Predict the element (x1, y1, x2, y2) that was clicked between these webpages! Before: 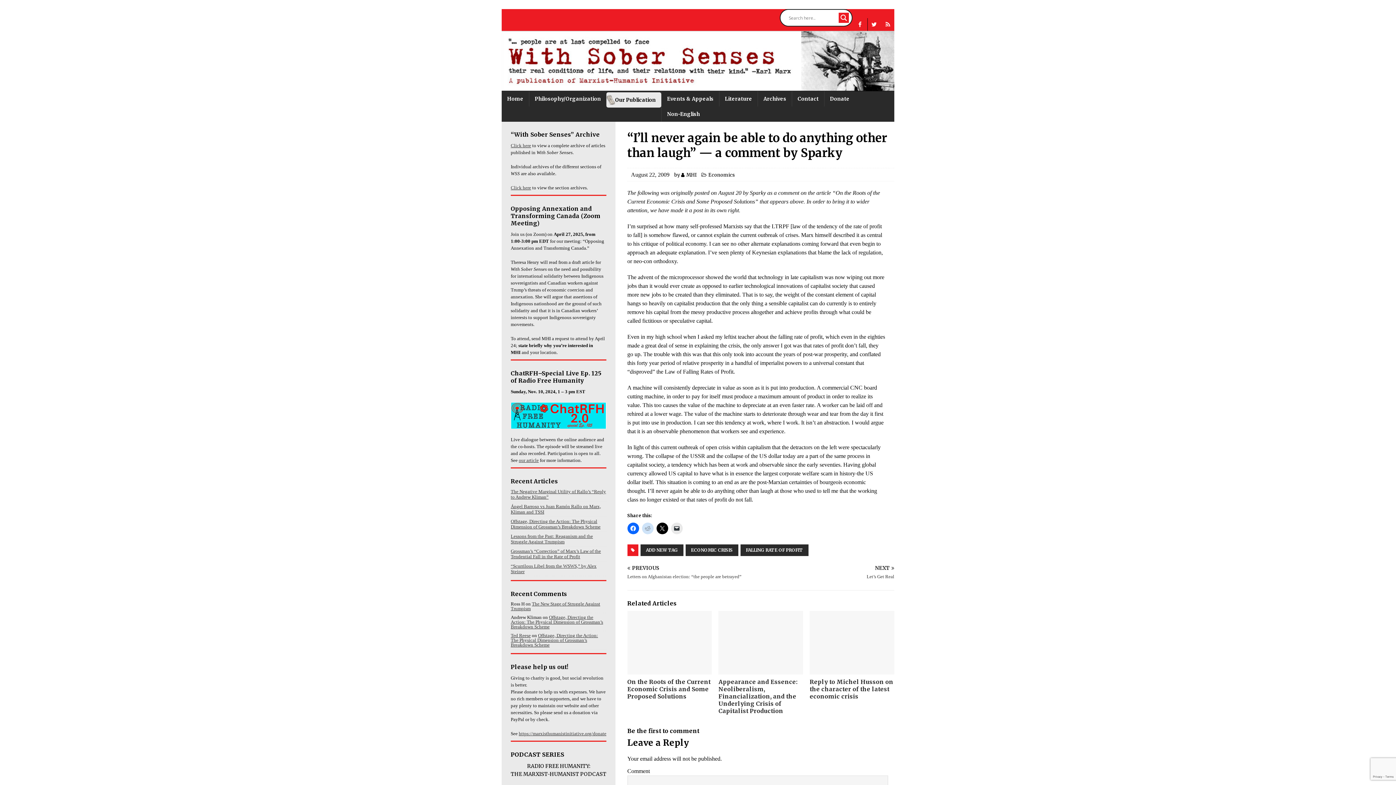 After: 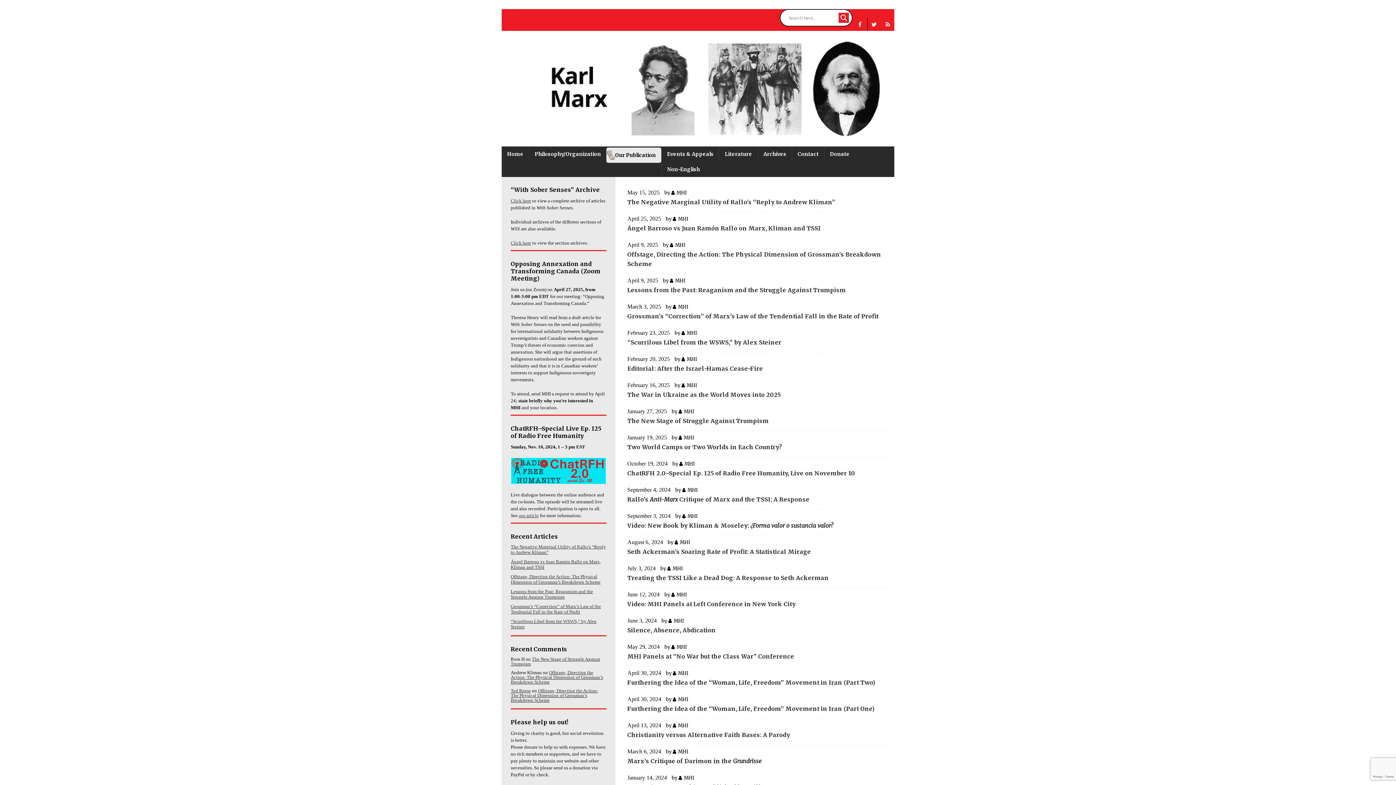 Action: label: MHI bbox: (686, 172, 696, 178)